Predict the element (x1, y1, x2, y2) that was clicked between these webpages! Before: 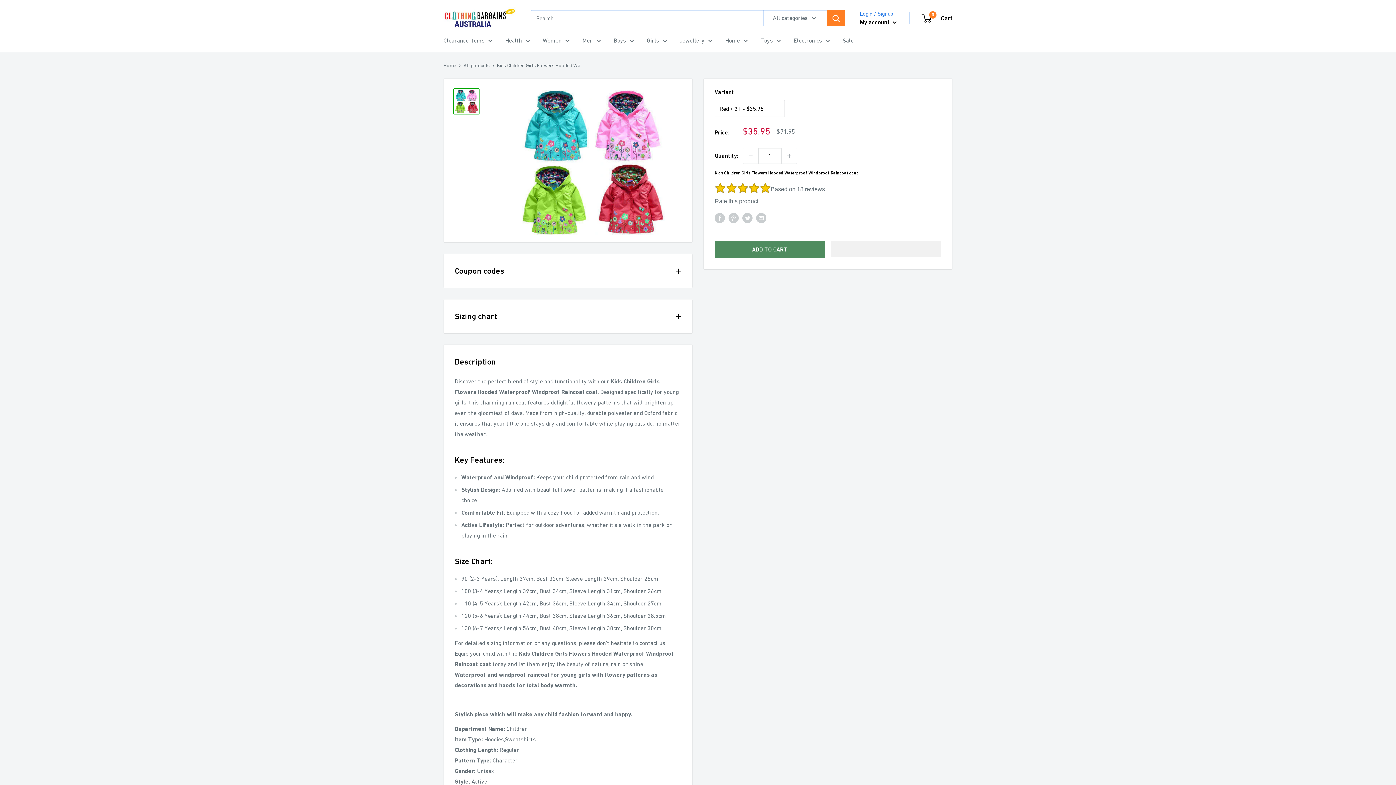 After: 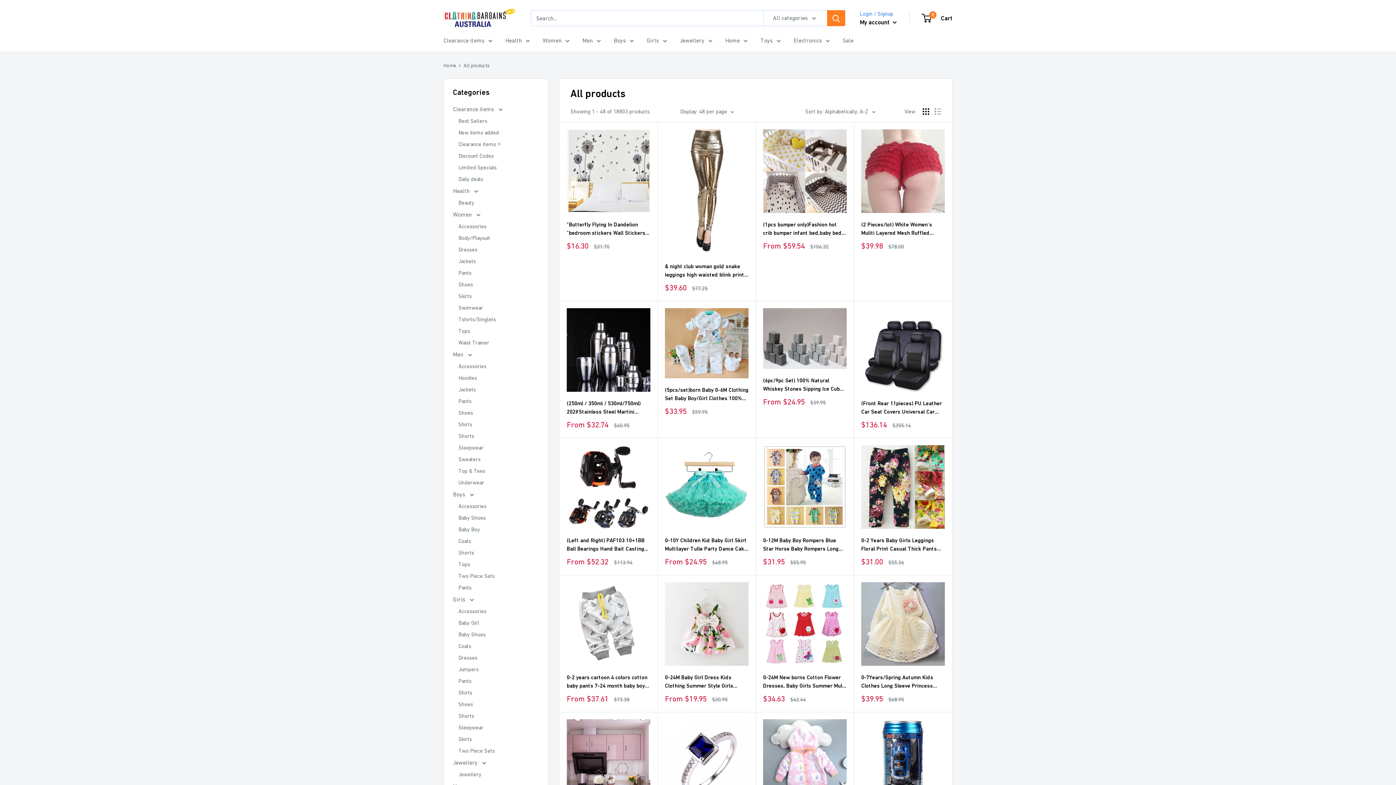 Action: bbox: (463, 62, 489, 68) label: All products